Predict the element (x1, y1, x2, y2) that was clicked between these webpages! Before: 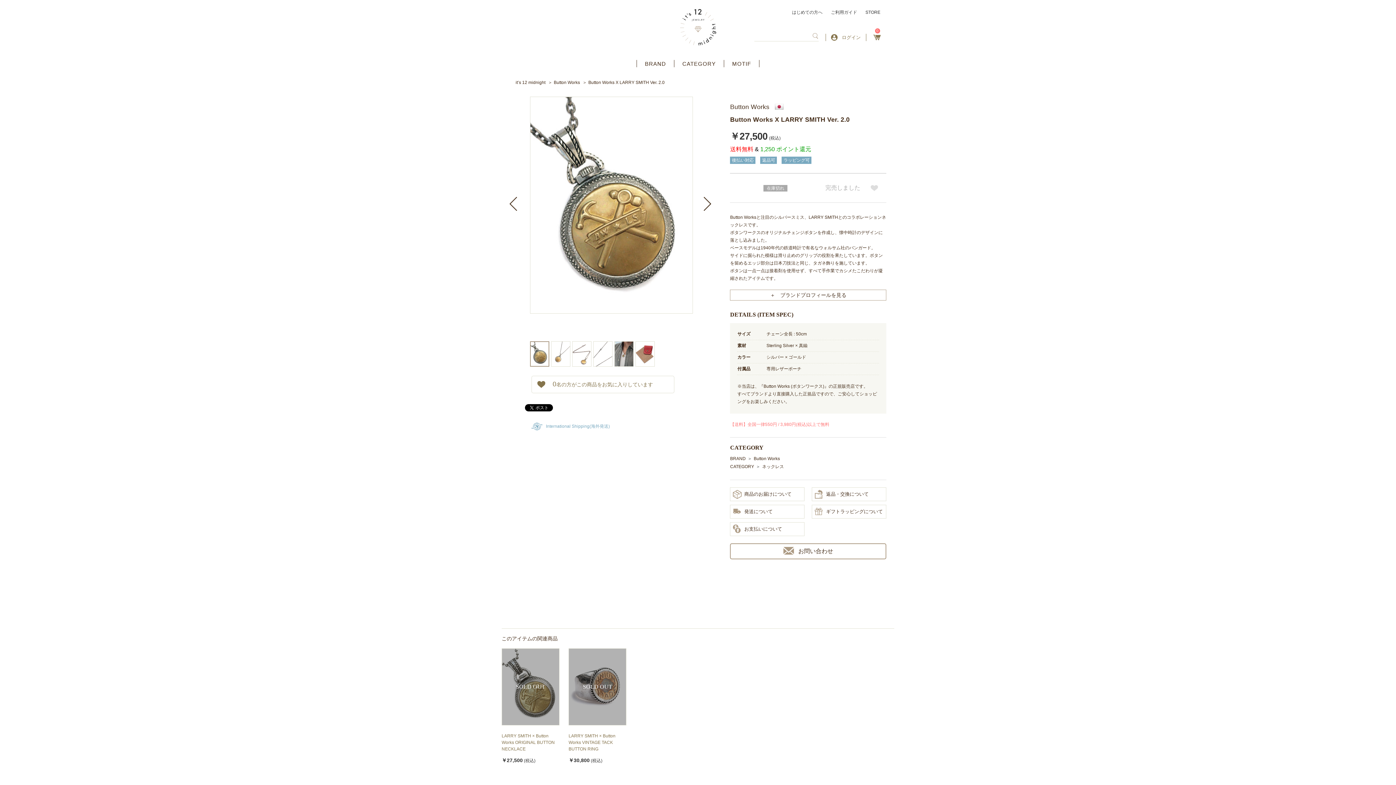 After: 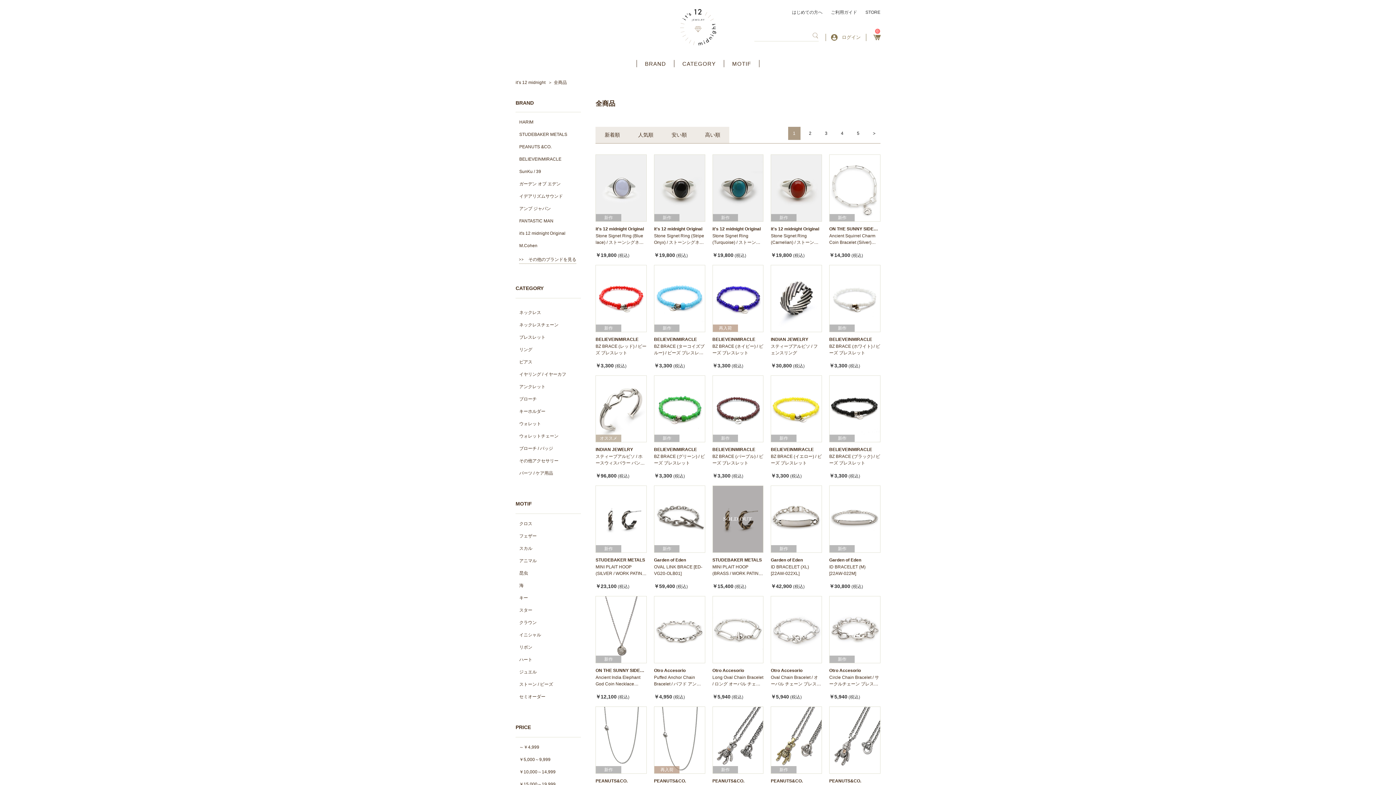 Action: bbox: (808, 32, 822, 40)